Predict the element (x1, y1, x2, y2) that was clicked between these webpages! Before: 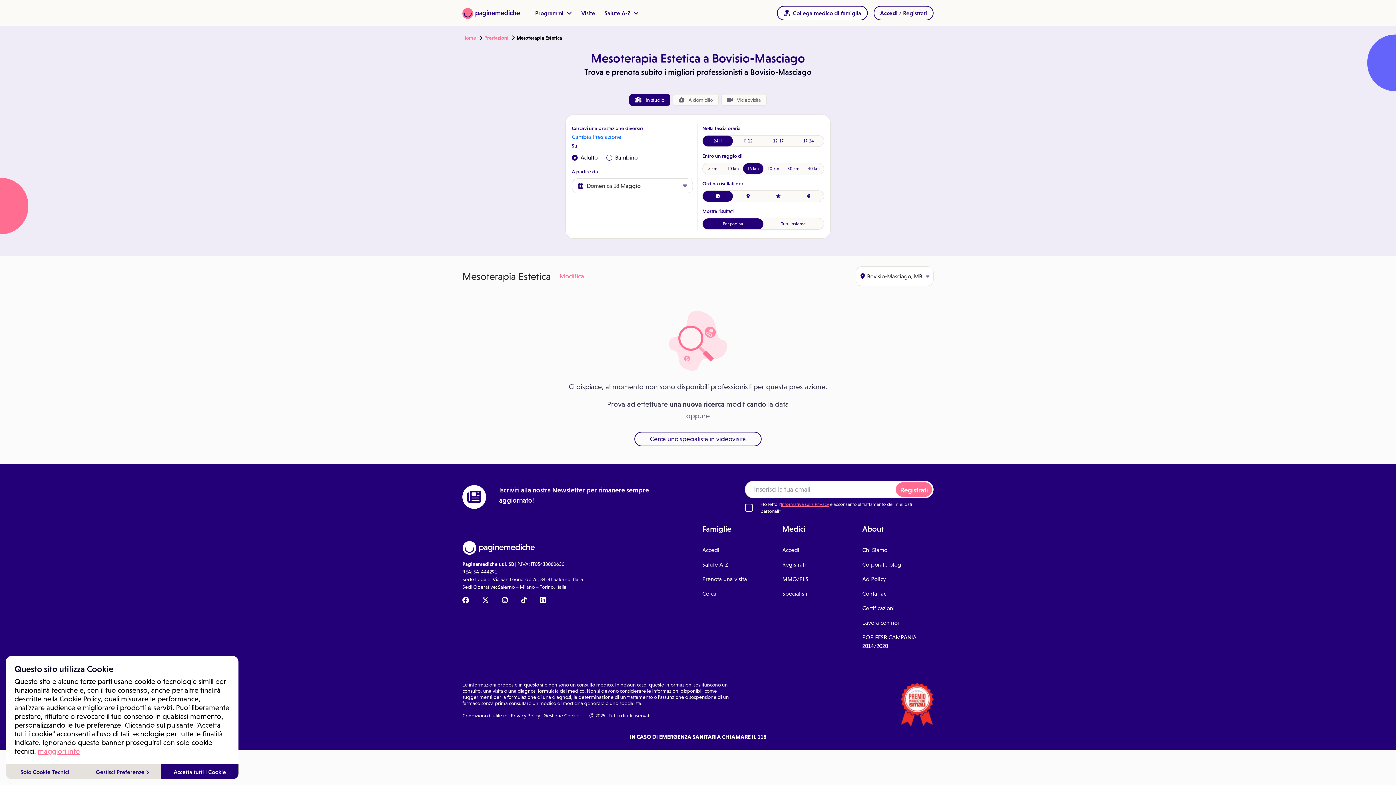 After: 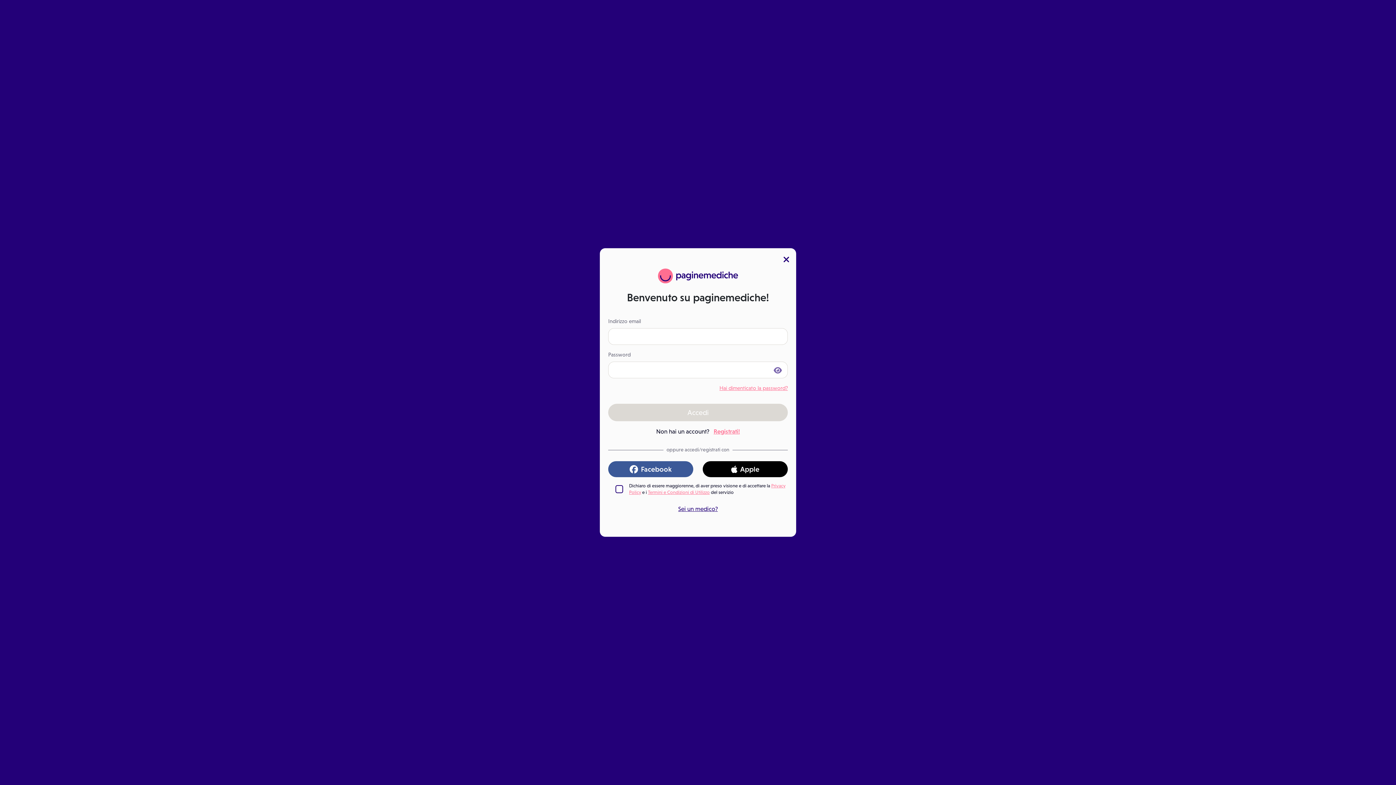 Action: bbox: (702, 546, 719, 553) label: Accedi